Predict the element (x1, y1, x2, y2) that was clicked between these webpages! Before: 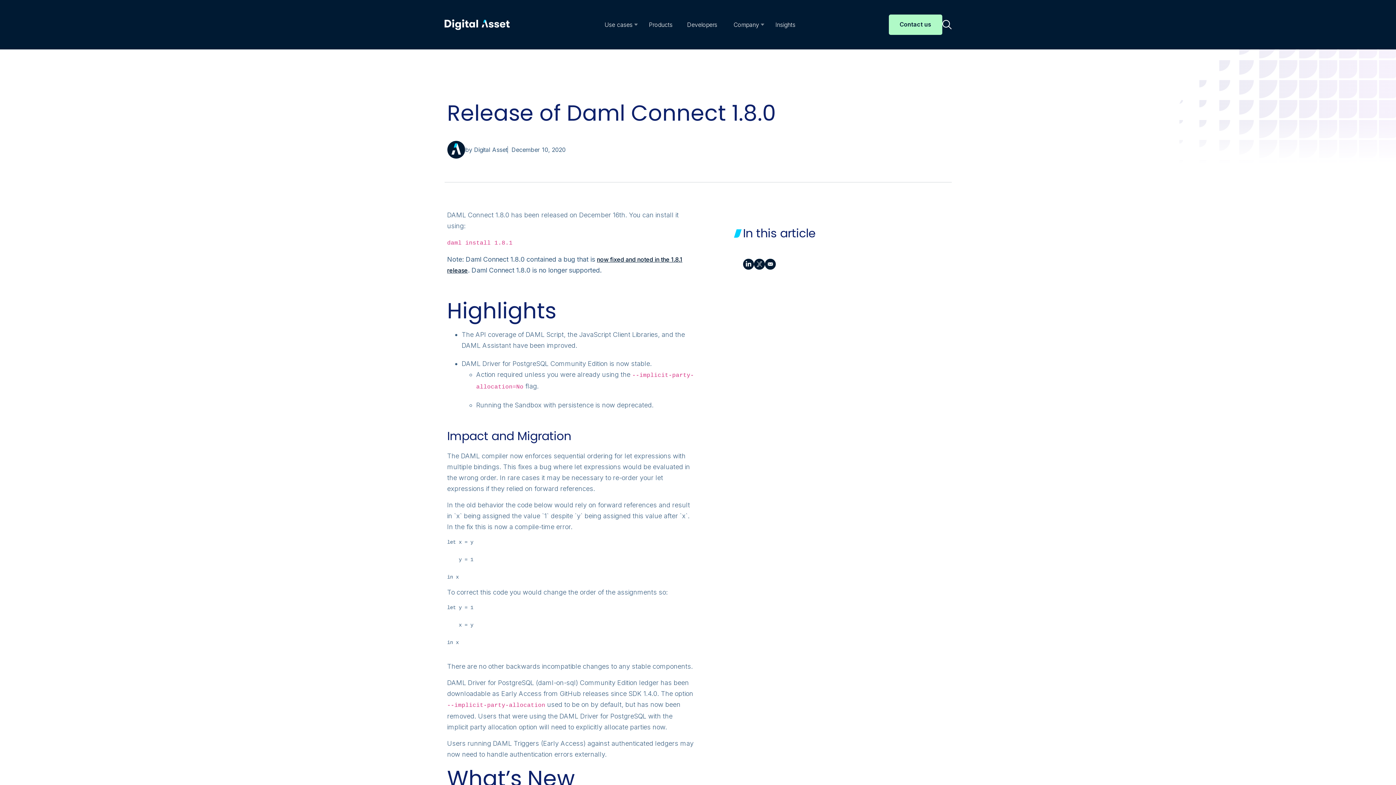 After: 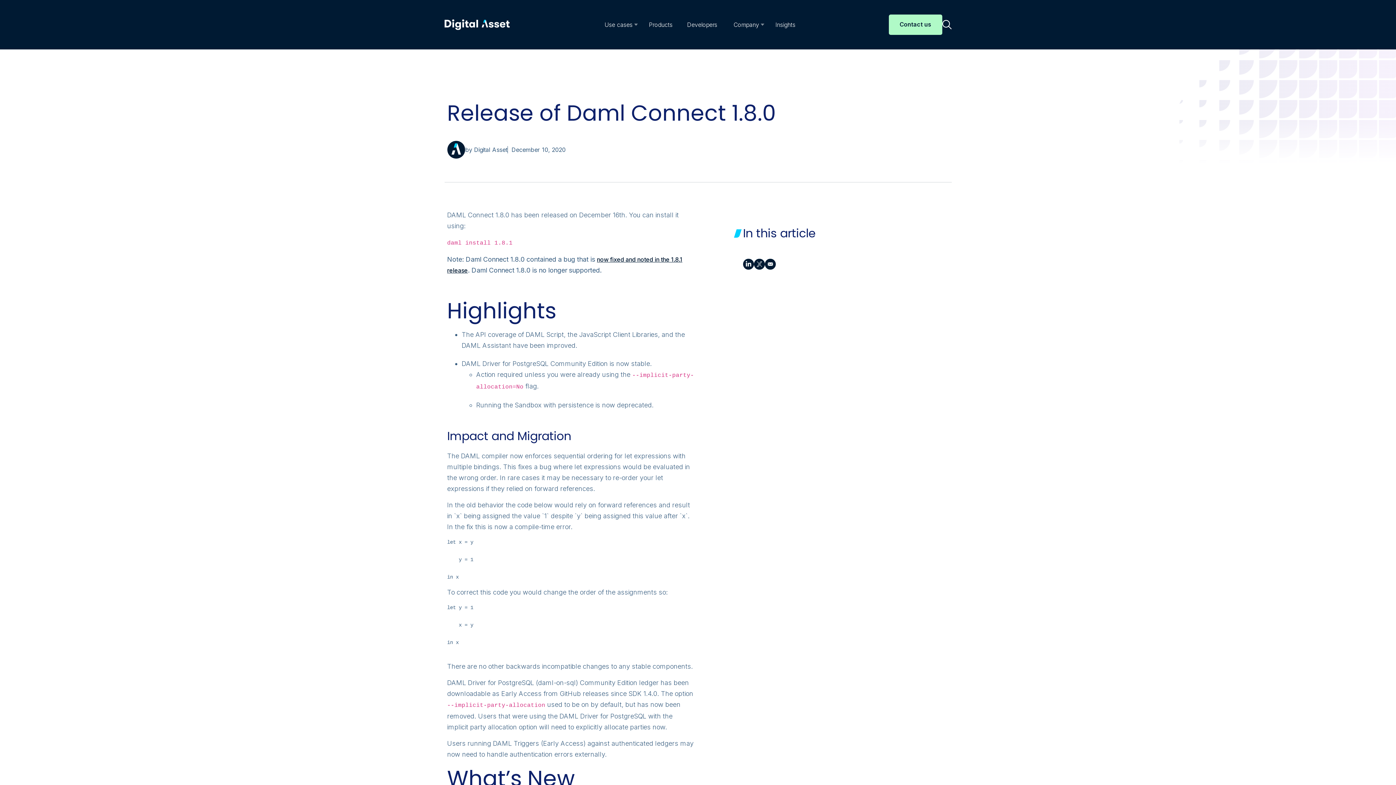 Action: bbox: (754, 260, 765, 271)